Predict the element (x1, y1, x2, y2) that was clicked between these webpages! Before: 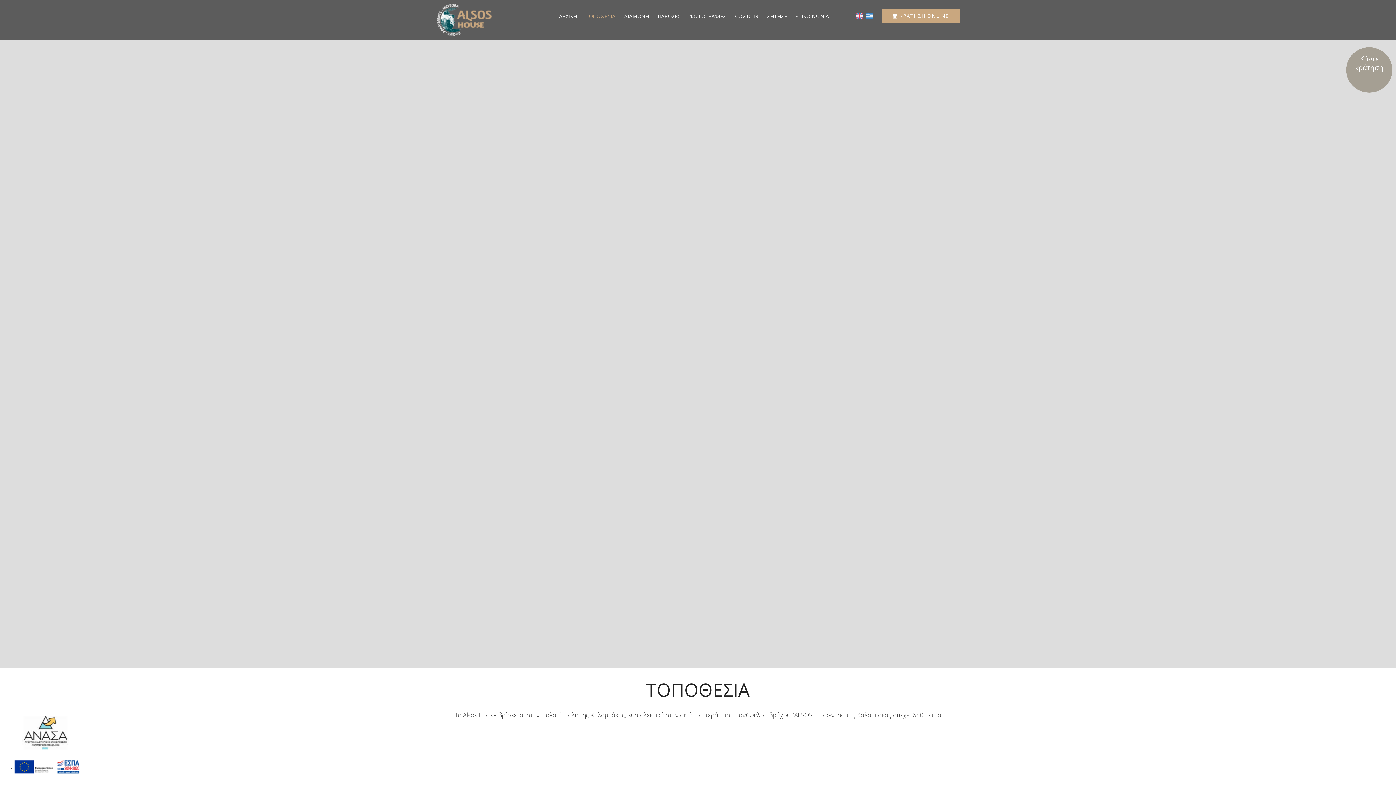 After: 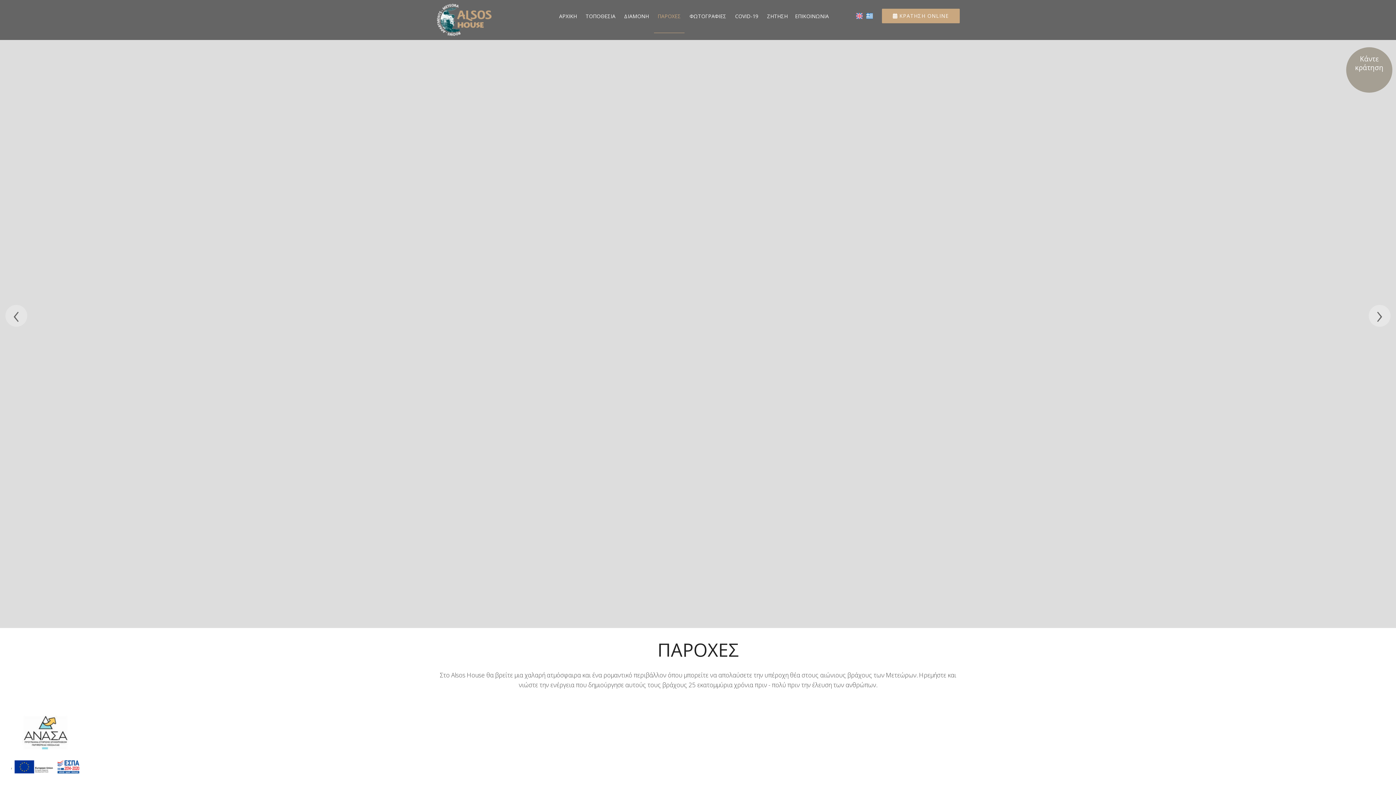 Action: bbox: (654, 0, 684, 33) label: ΠΑΡΟΧΕΣ